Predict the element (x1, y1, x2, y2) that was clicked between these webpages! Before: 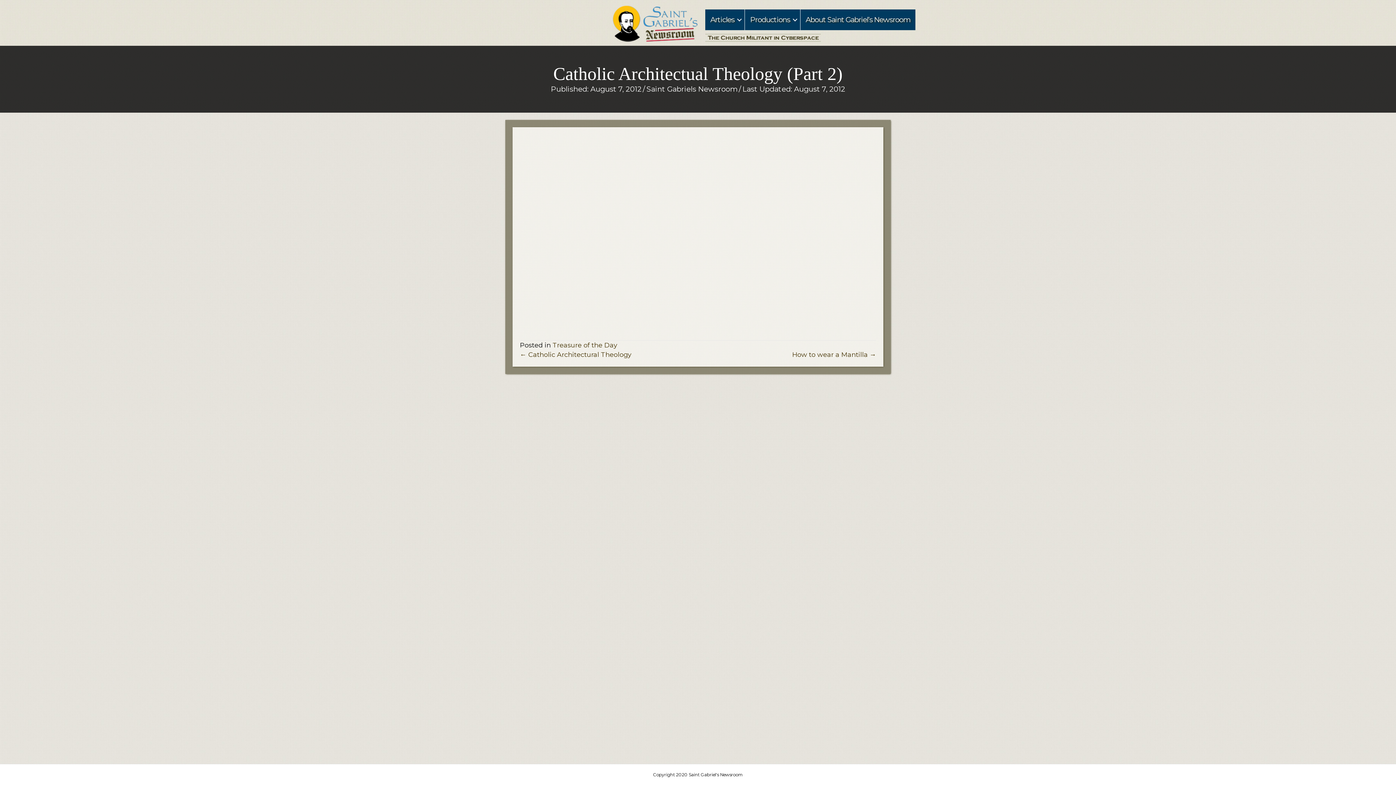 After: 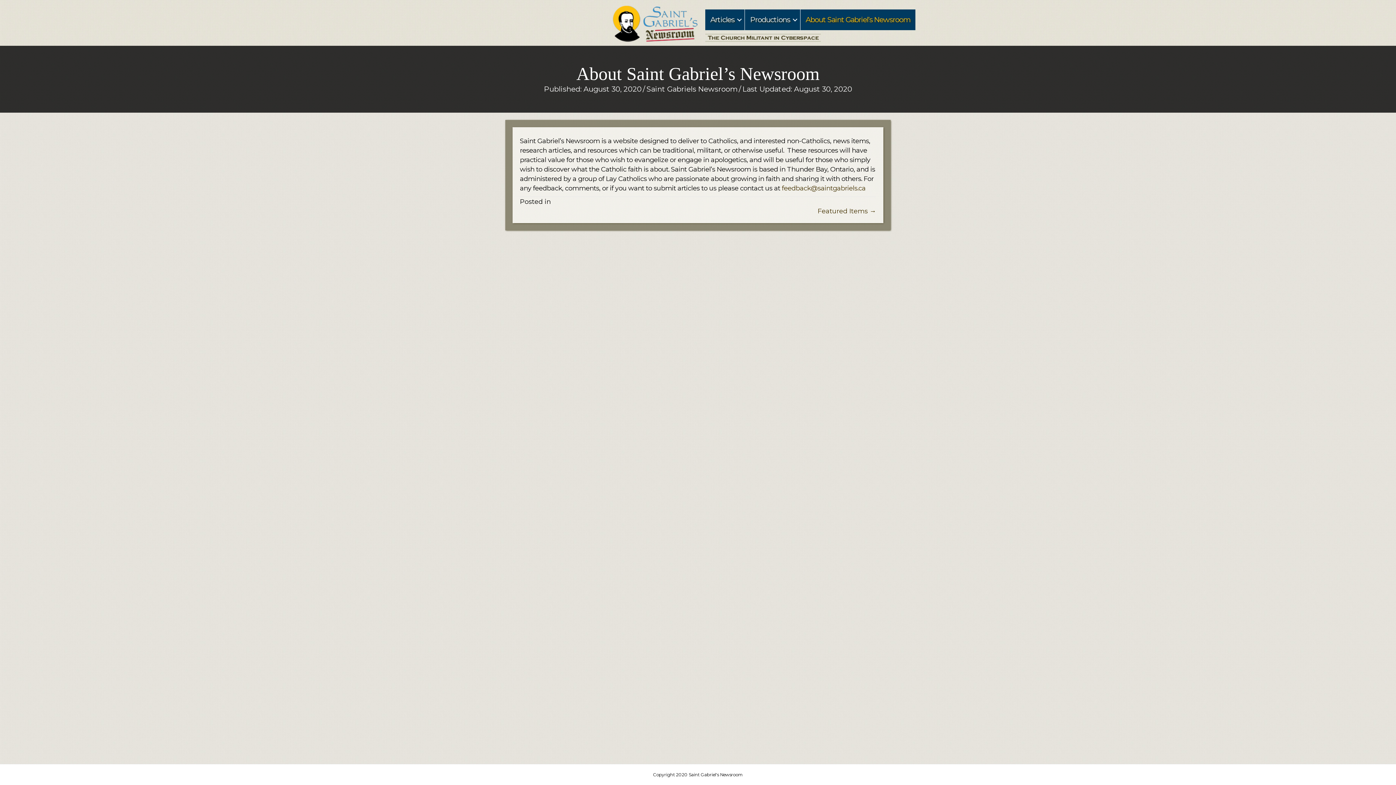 Action: bbox: (800, 9, 915, 30) label: About Saint Gabriel’s Newsroom